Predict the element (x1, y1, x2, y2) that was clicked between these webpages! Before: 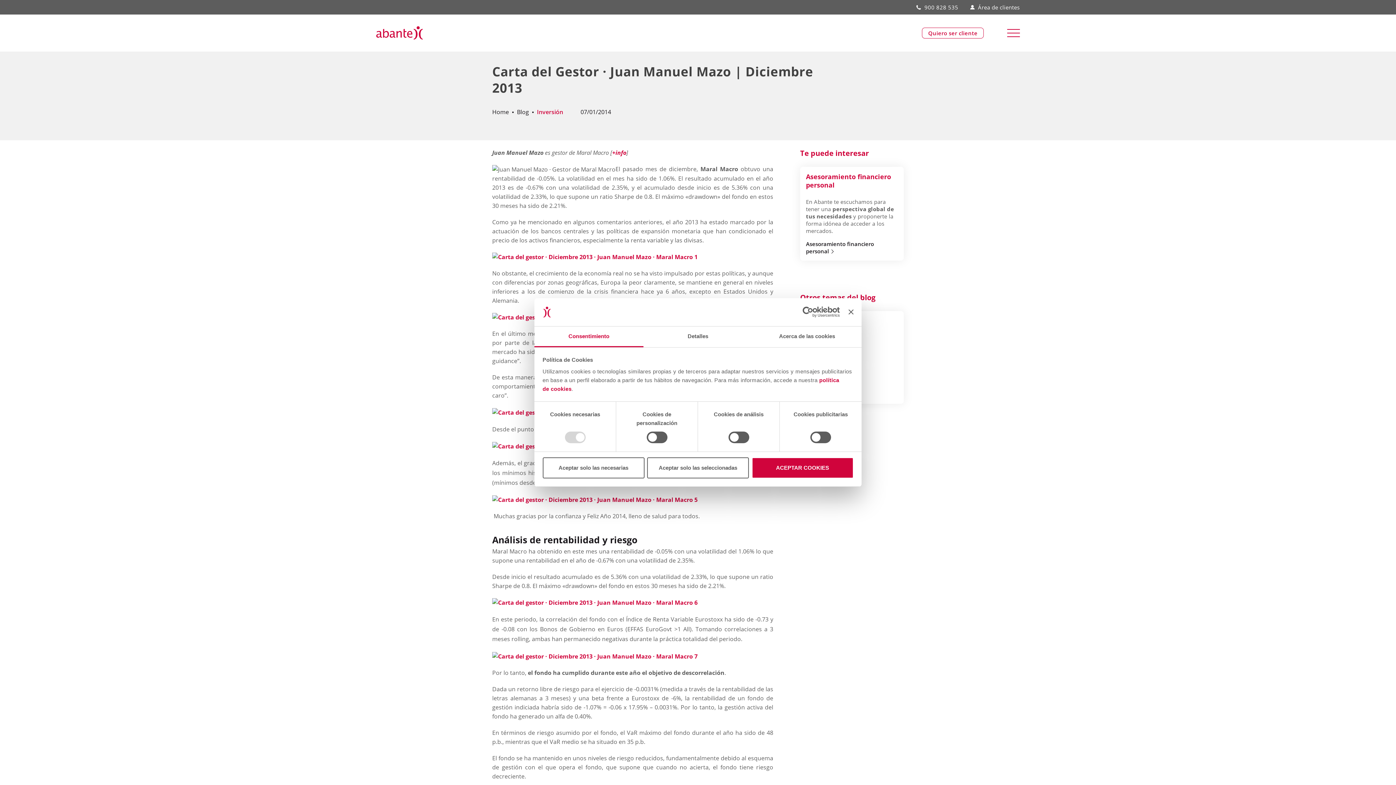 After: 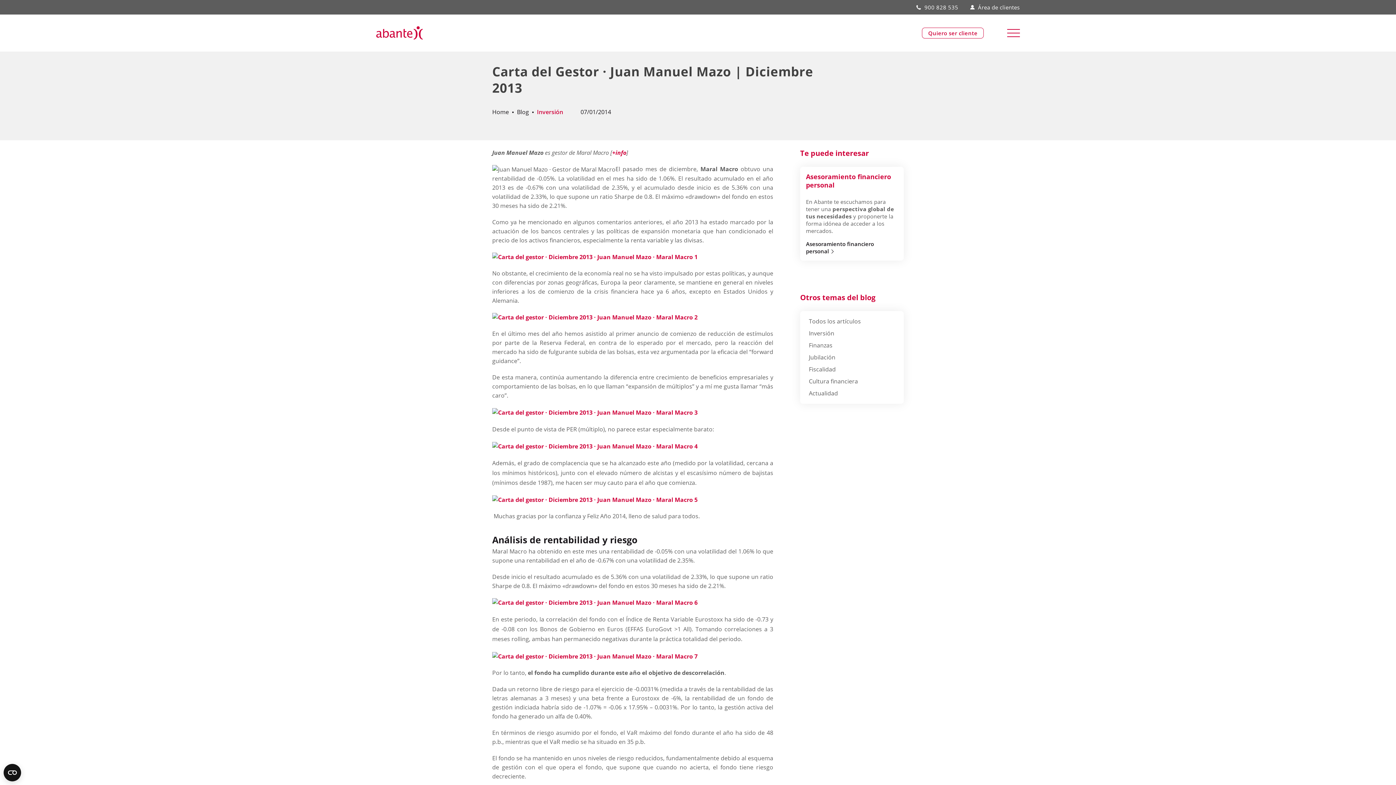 Action: bbox: (848, 309, 853, 314) label: Cerrar el banner